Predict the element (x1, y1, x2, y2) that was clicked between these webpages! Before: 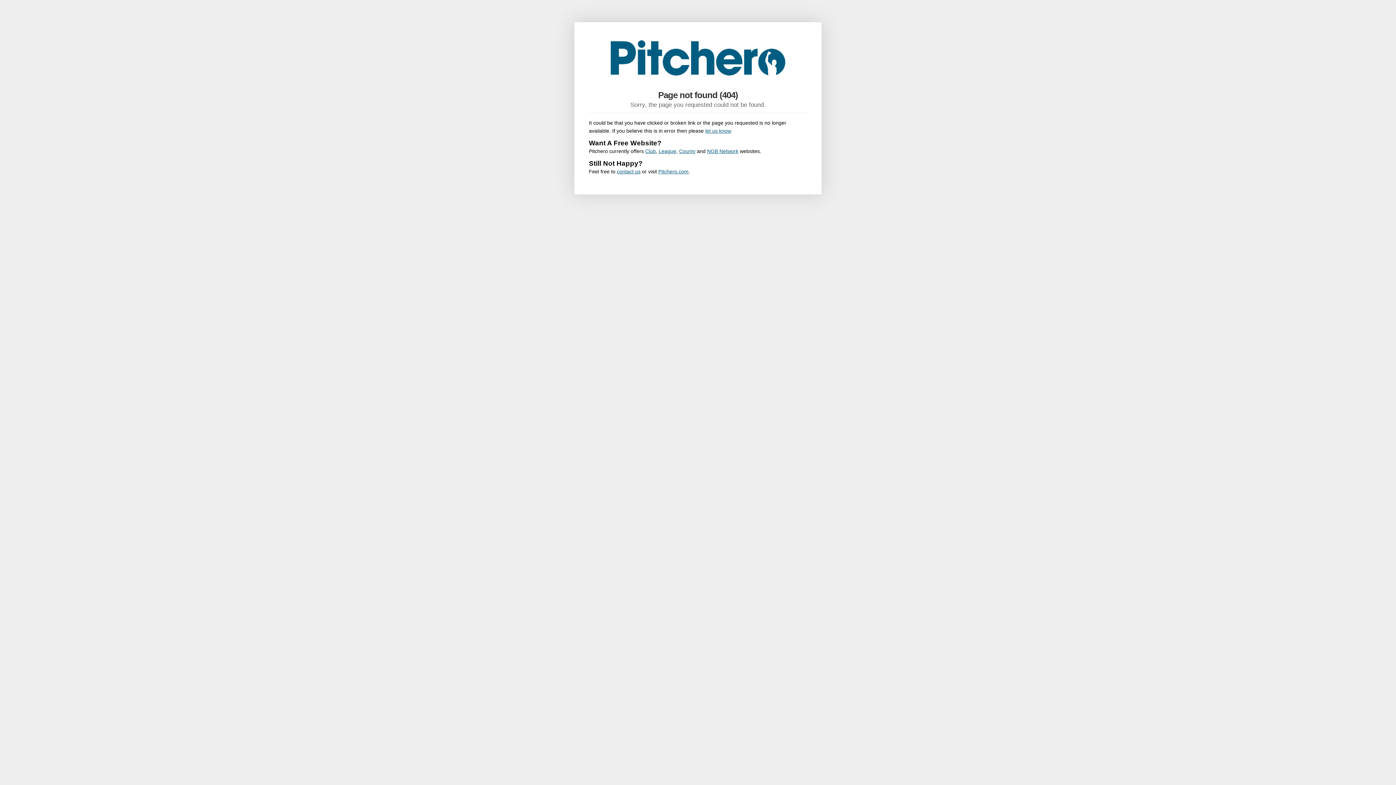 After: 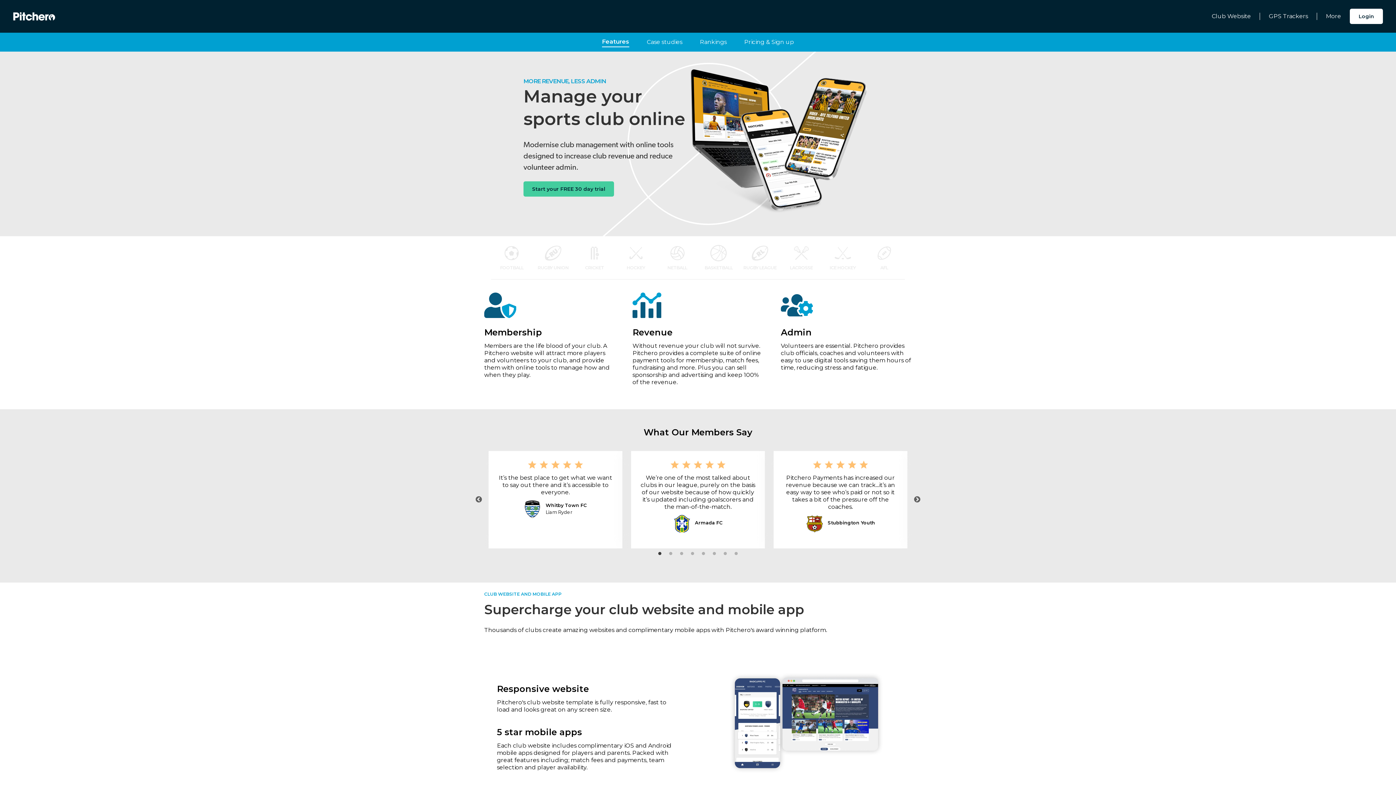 Action: bbox: (645, 148, 656, 154) label: Club